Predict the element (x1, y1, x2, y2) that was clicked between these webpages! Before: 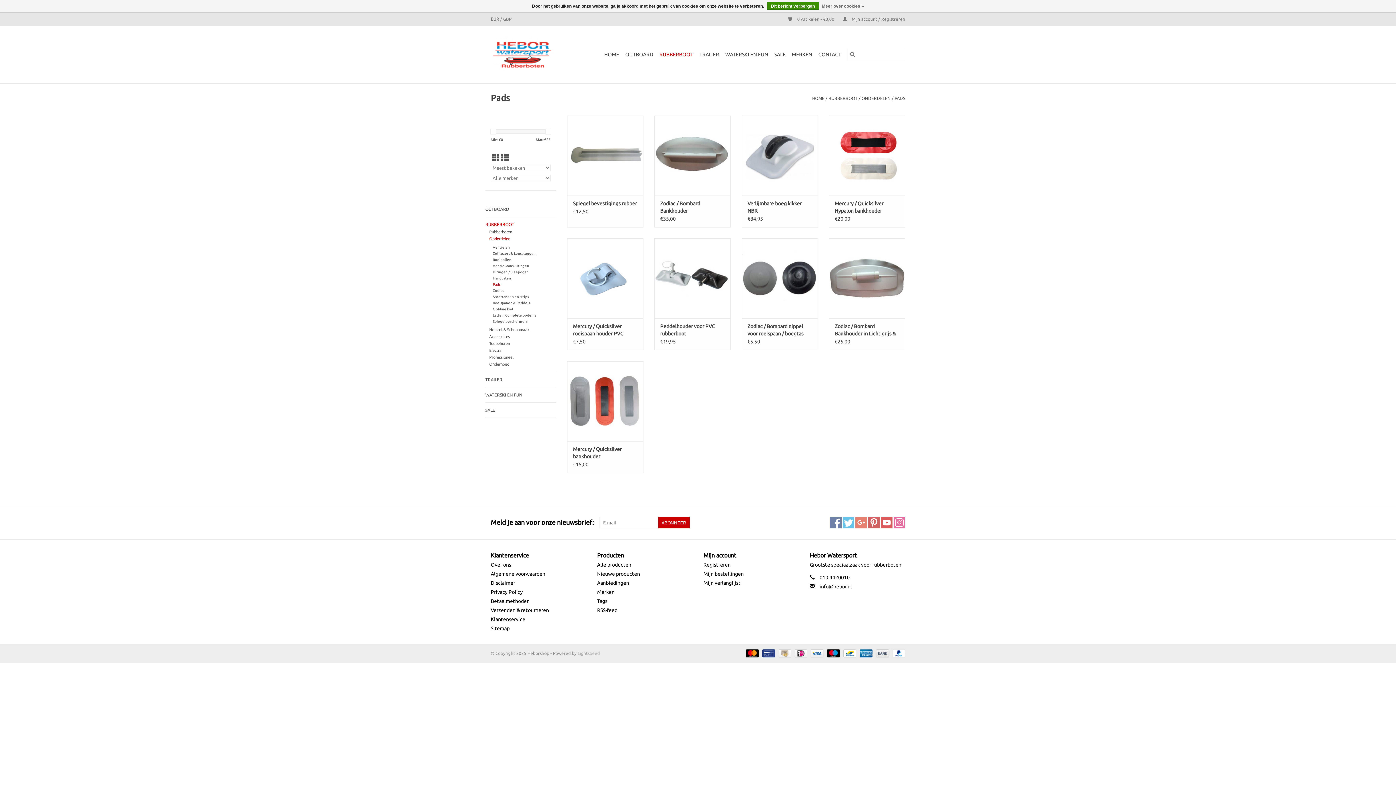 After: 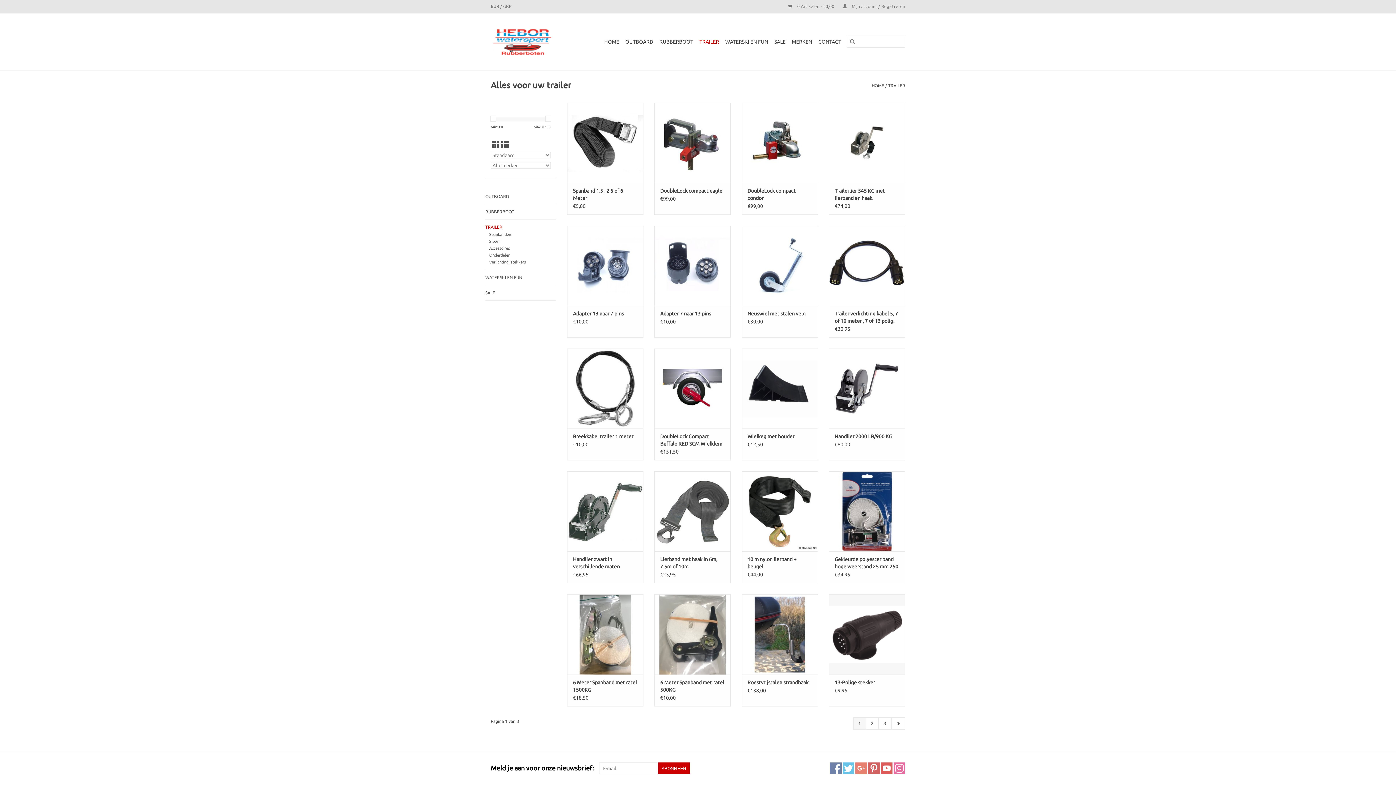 Action: bbox: (485, 376, 556, 383) label: TRAILER